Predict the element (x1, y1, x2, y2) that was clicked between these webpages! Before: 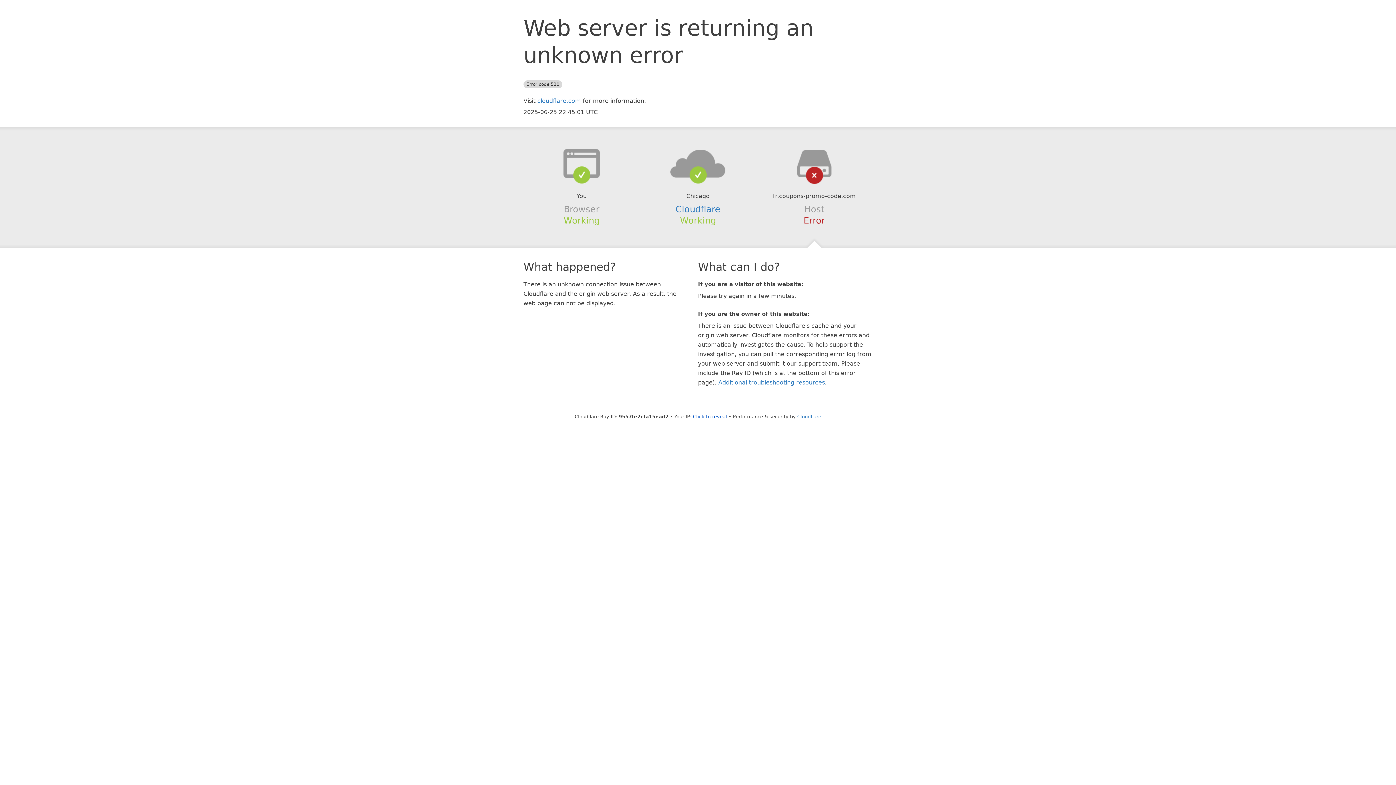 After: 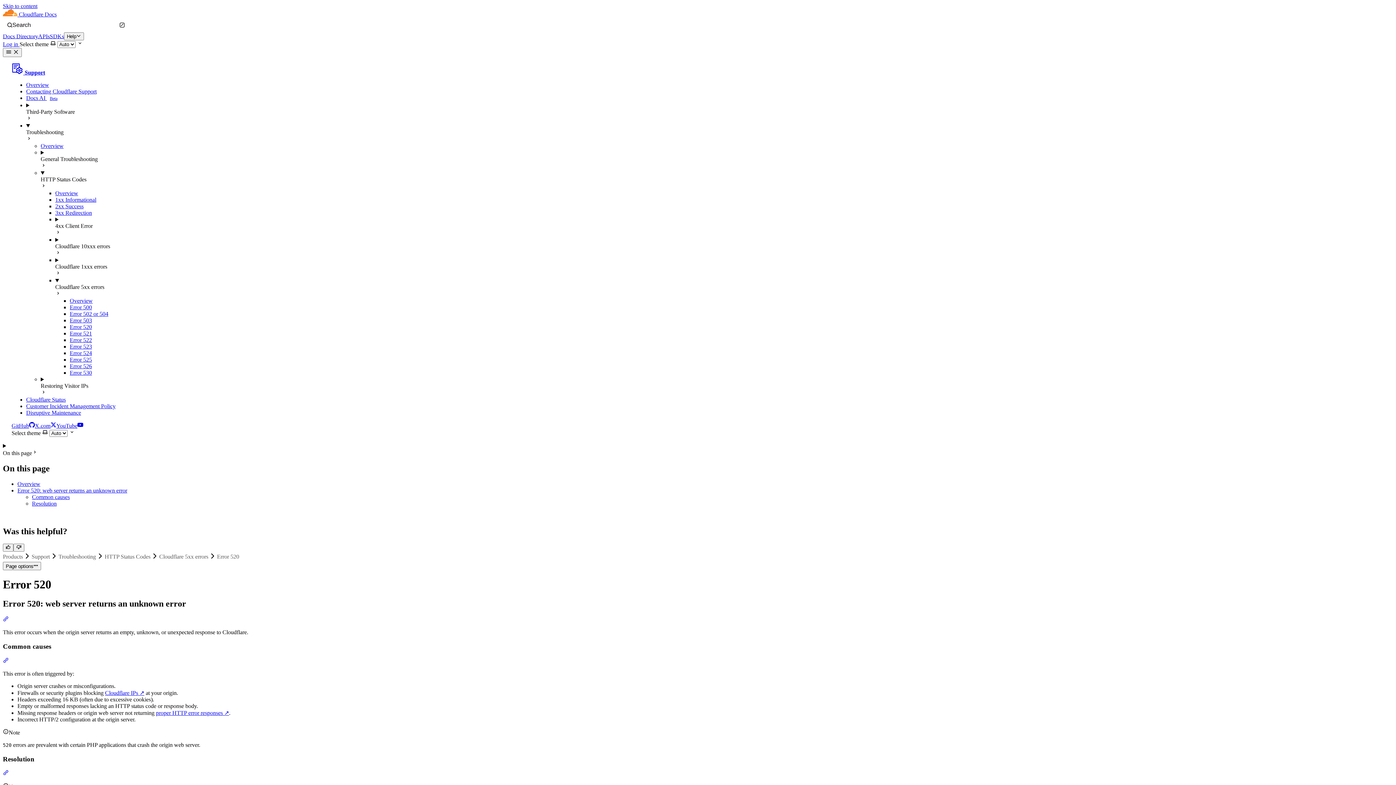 Action: label: Additional troubleshooting resources bbox: (718, 379, 825, 386)